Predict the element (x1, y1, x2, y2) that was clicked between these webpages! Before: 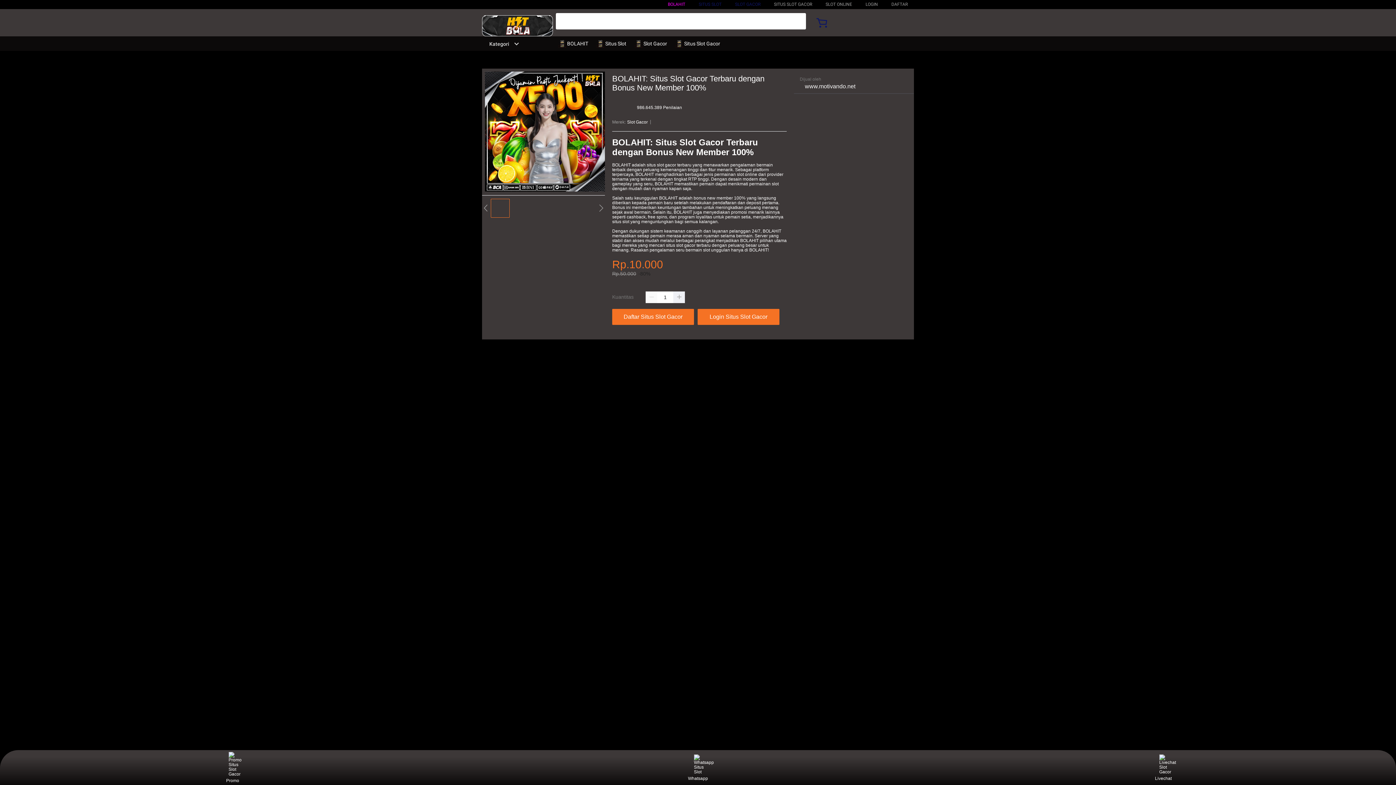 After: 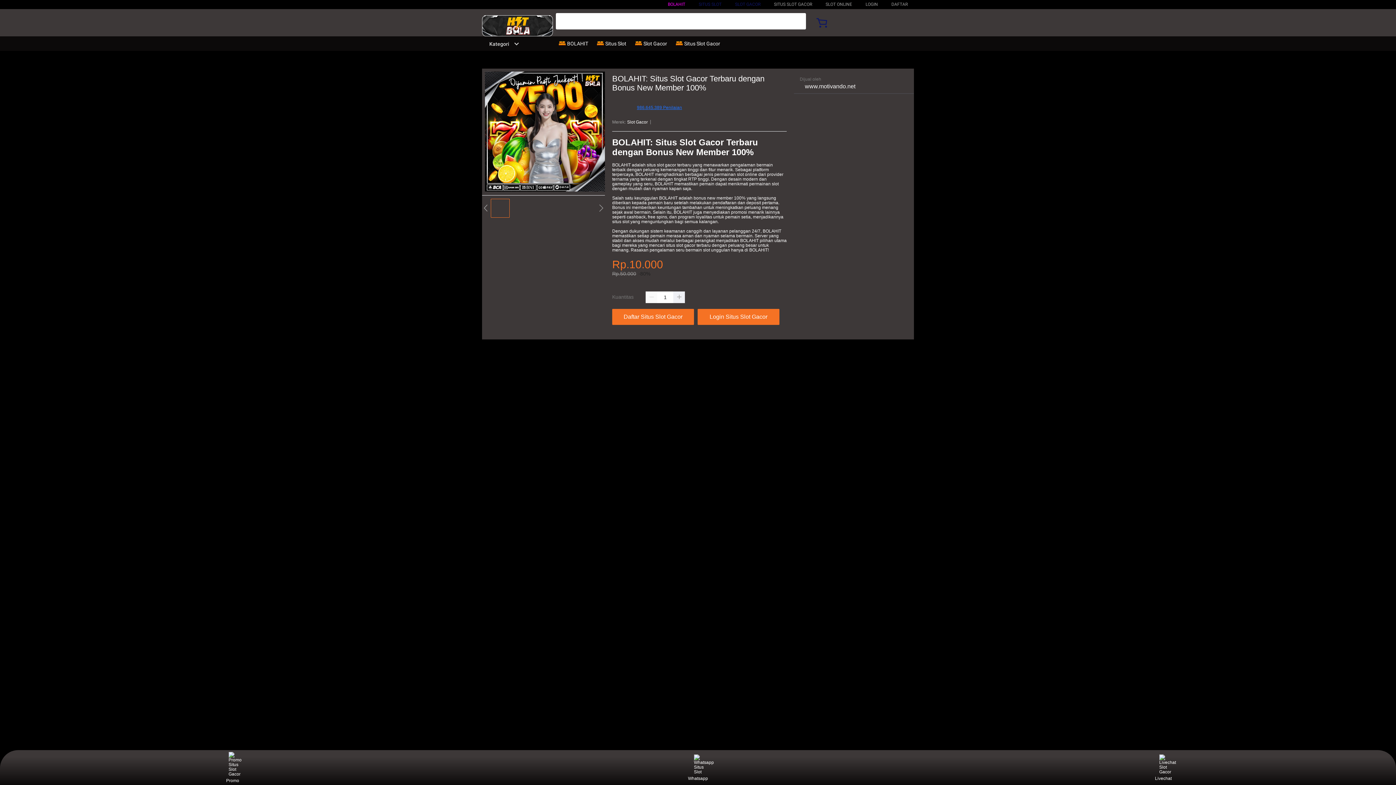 Action: label: 986.645.389 Penilaian bbox: (637, 105, 682, 110)